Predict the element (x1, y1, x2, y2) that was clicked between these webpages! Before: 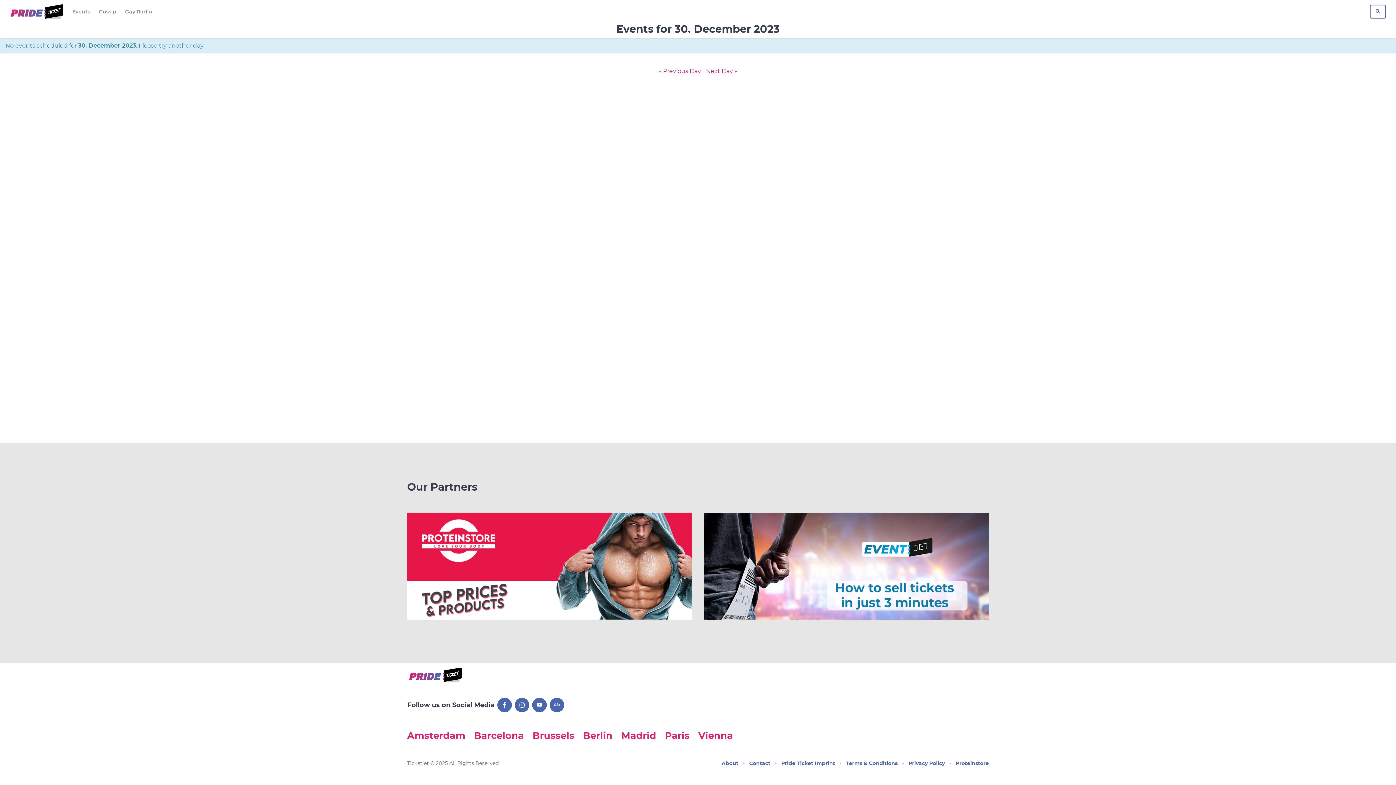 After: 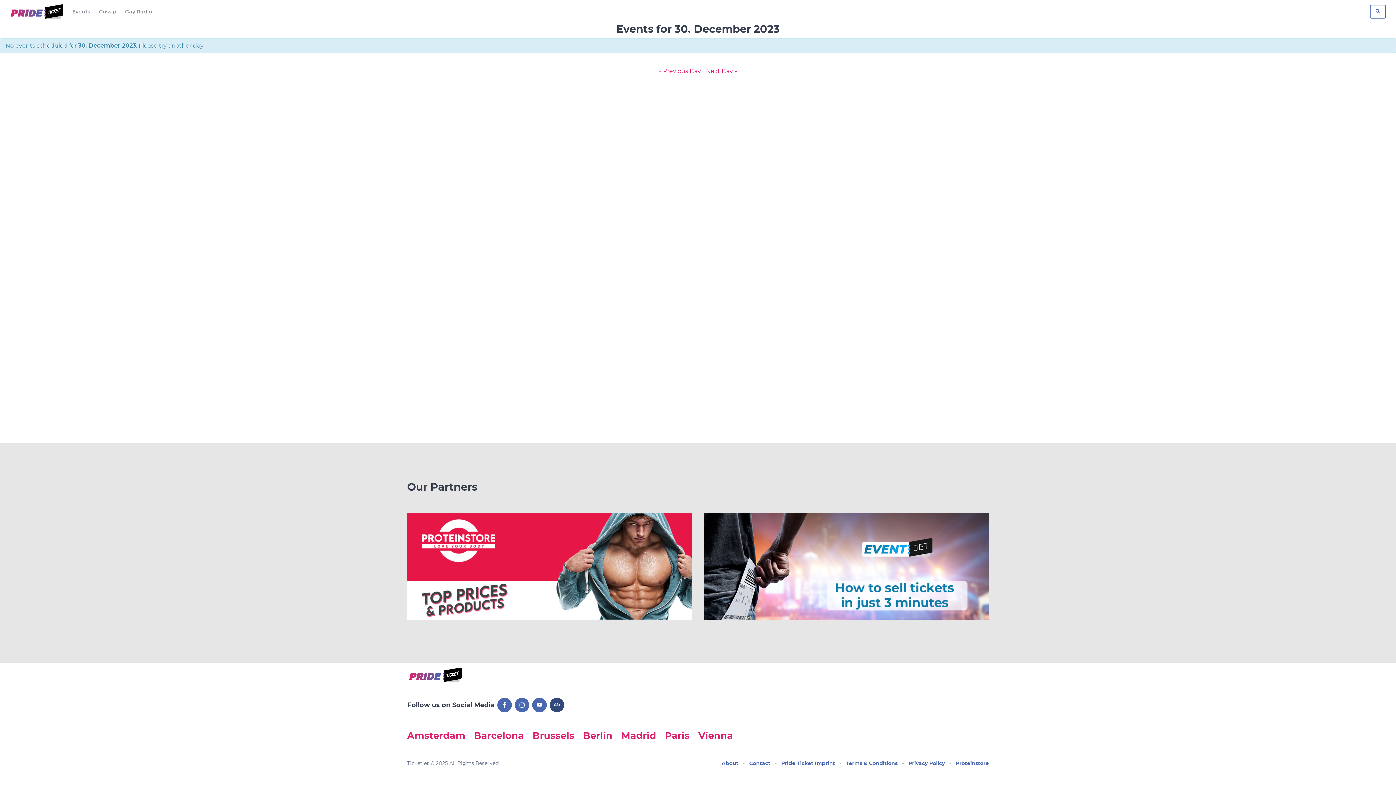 Action: bbox: (549, 698, 564, 712)